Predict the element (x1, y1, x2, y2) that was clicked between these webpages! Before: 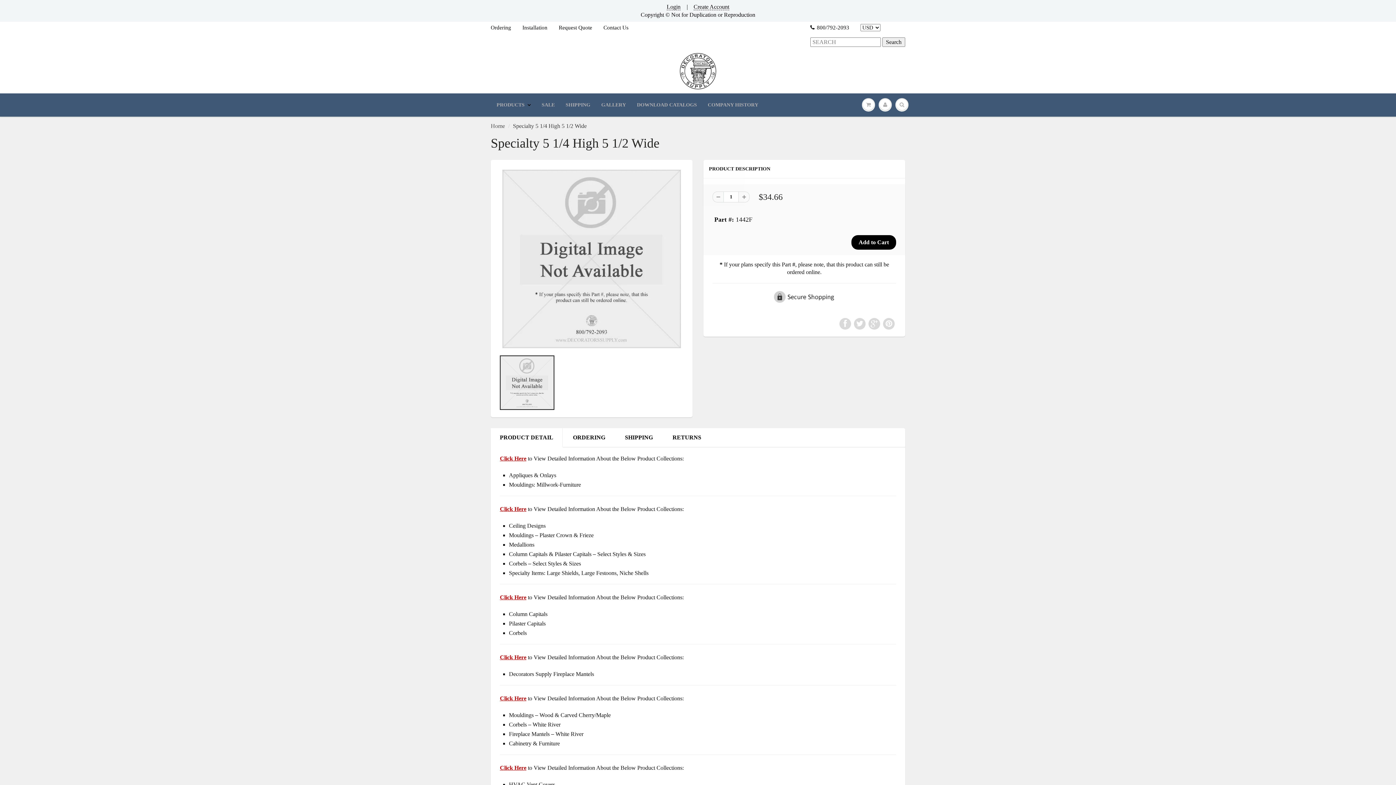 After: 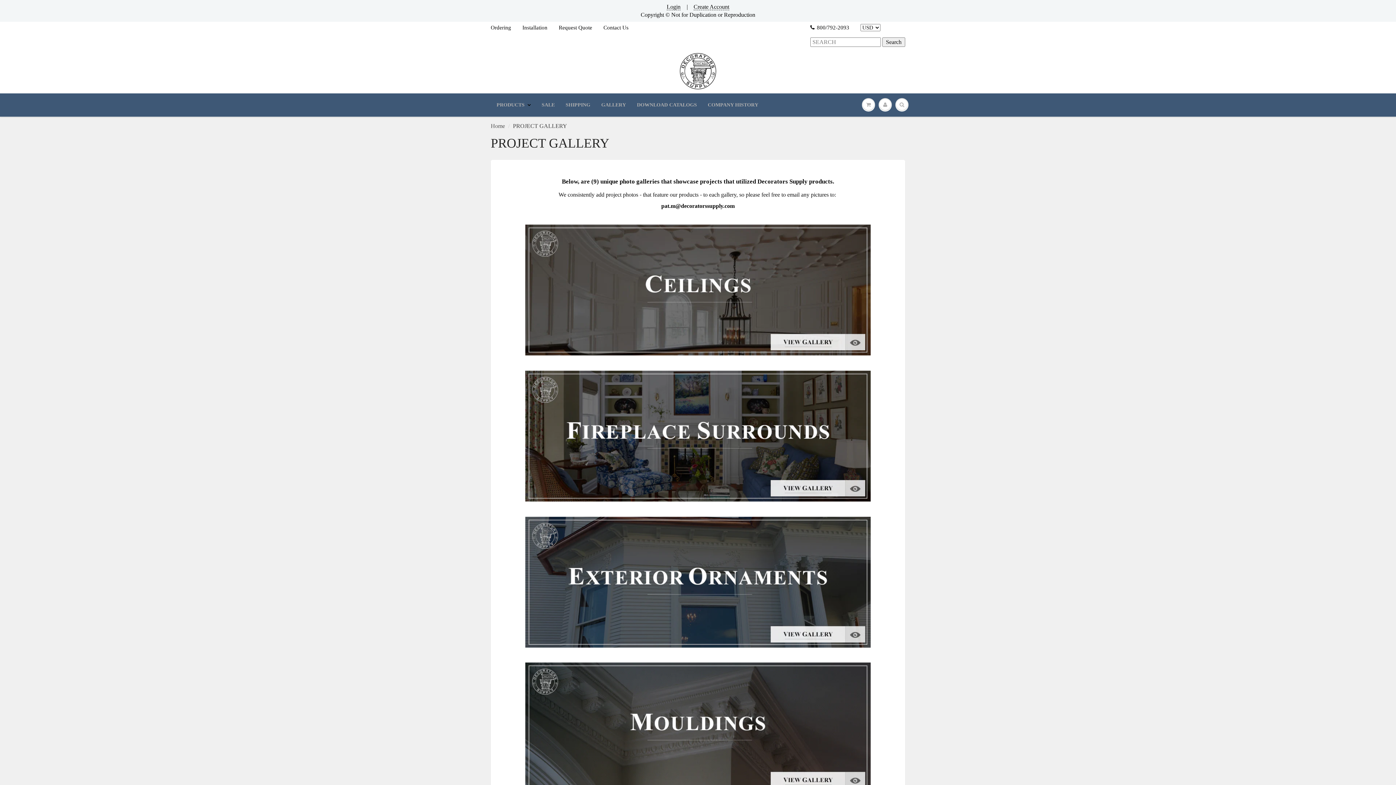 Action: label: GALLERY bbox: (596, 93, 631, 116)